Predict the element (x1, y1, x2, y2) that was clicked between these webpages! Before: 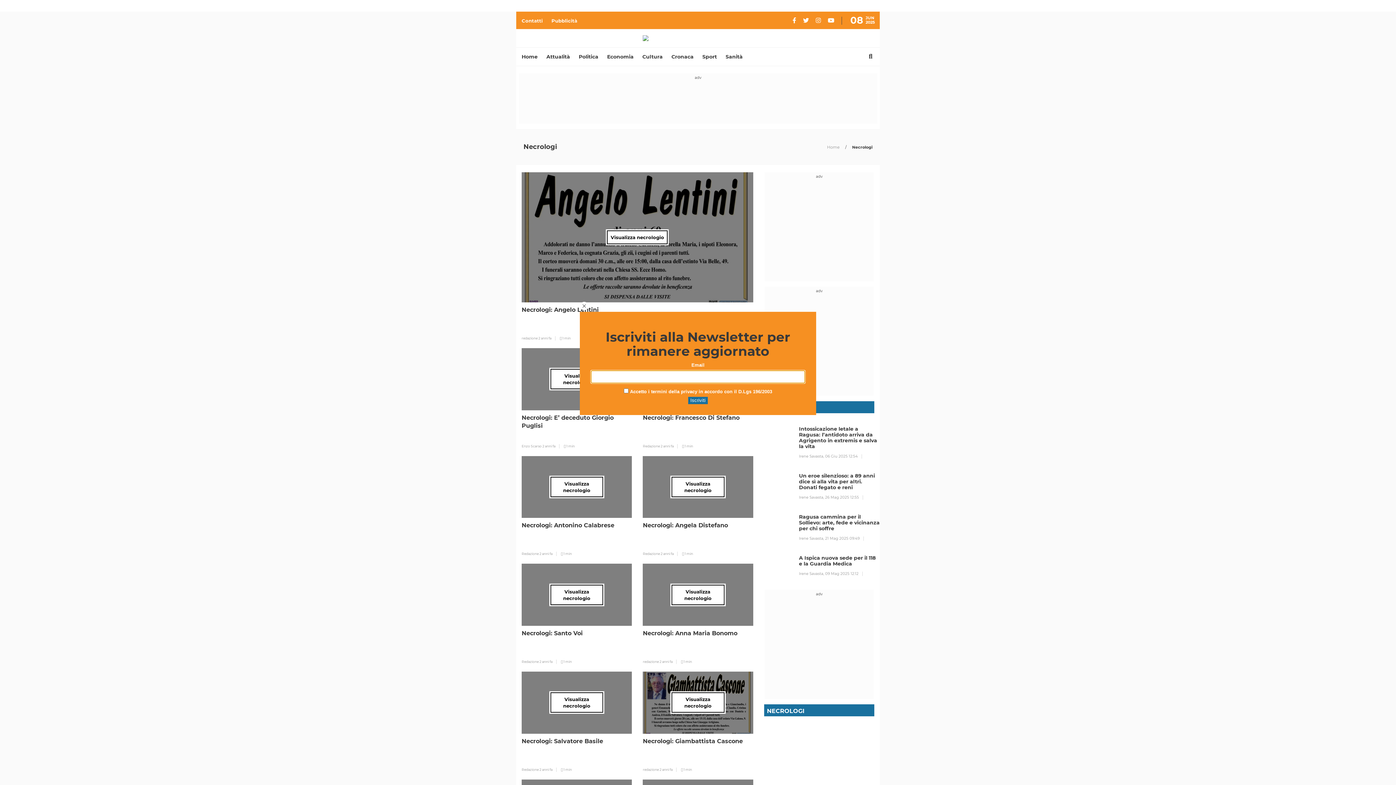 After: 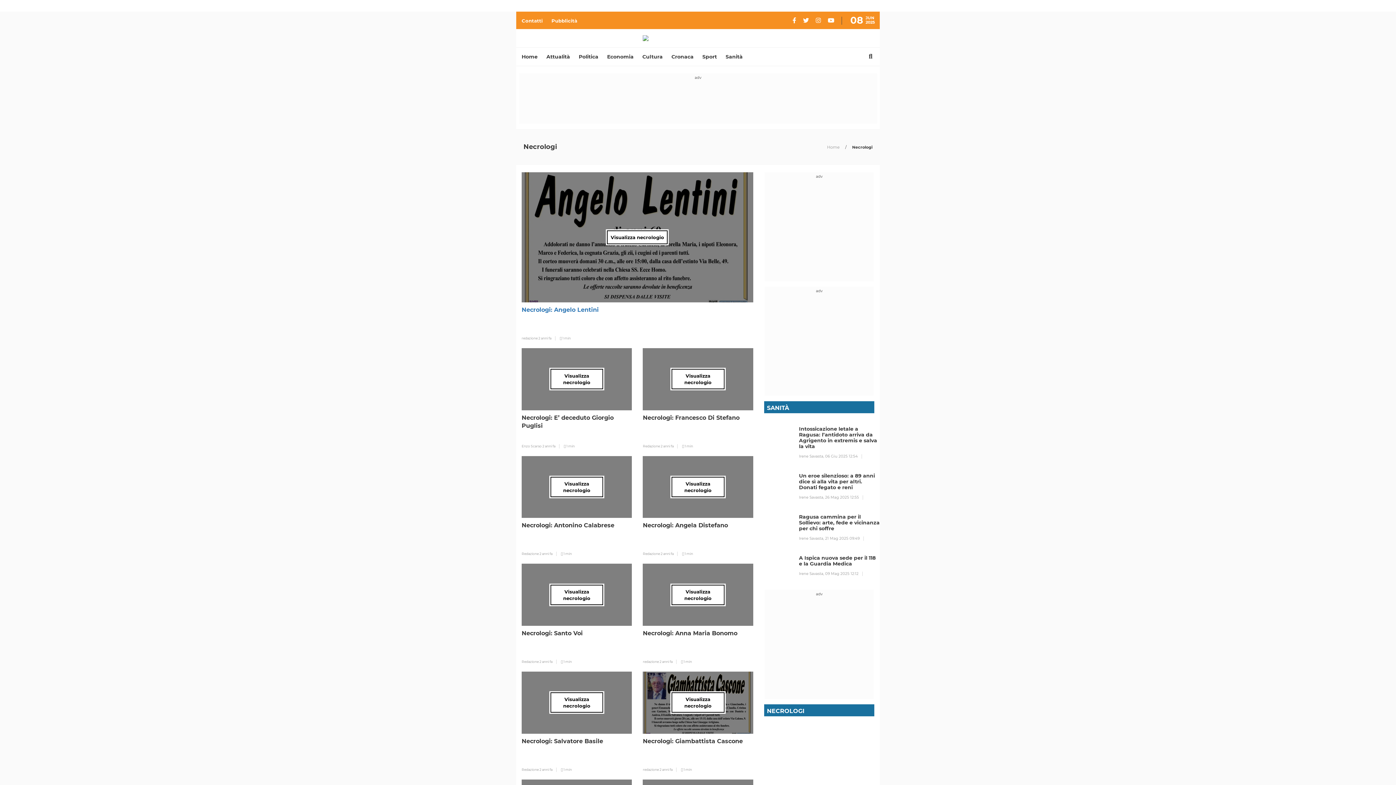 Action: bbox: (580, 305, 588, 311)